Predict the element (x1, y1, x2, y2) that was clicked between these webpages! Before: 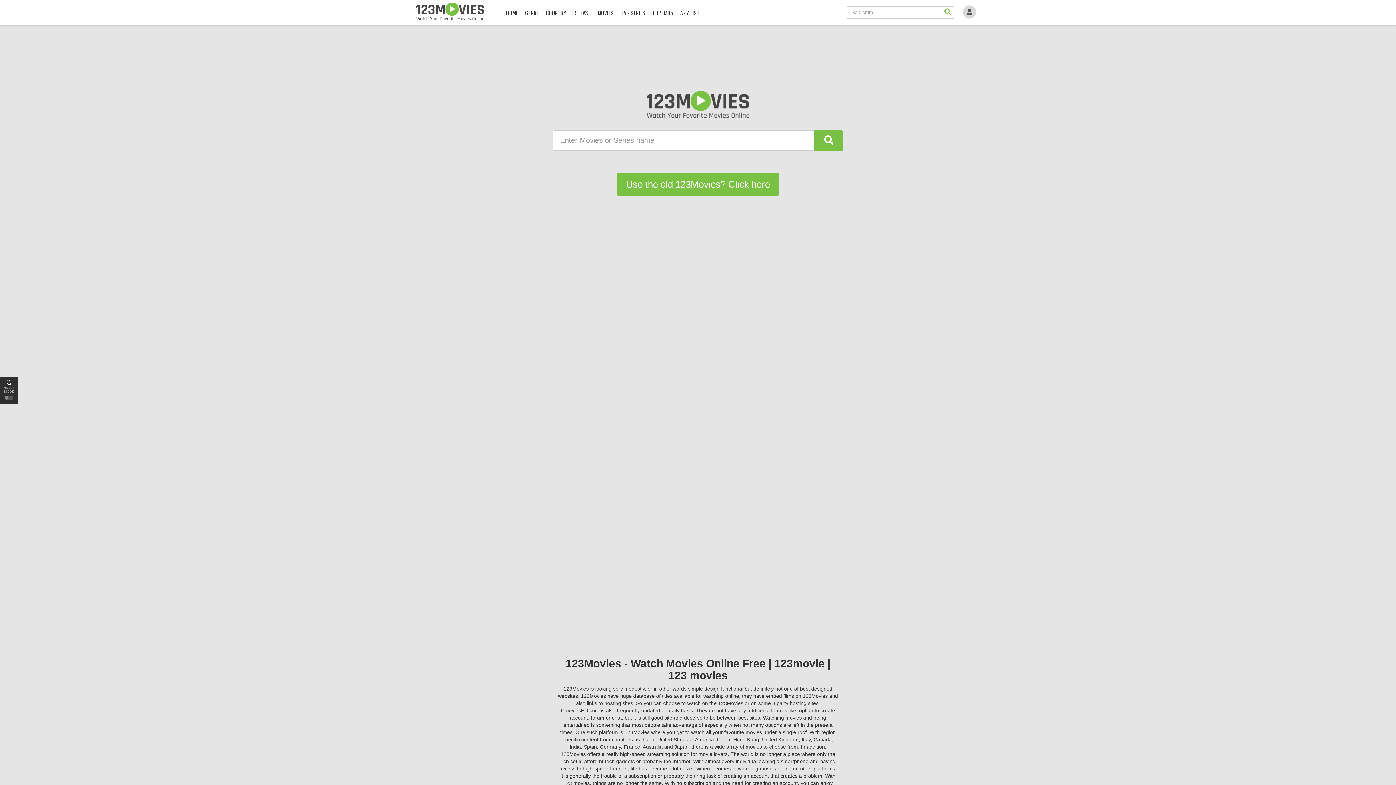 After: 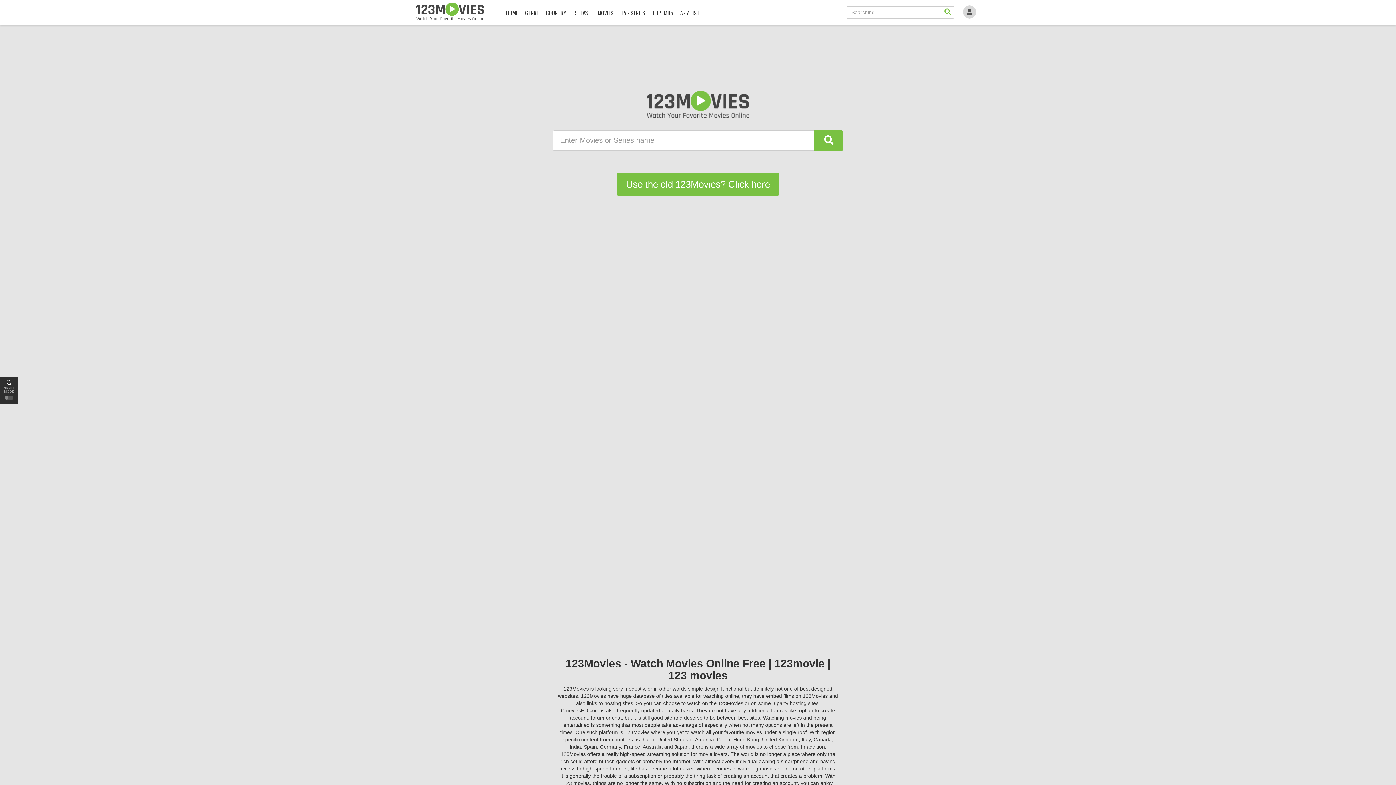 Action: label: TOP IMDb bbox: (650, 0, 674, 25)